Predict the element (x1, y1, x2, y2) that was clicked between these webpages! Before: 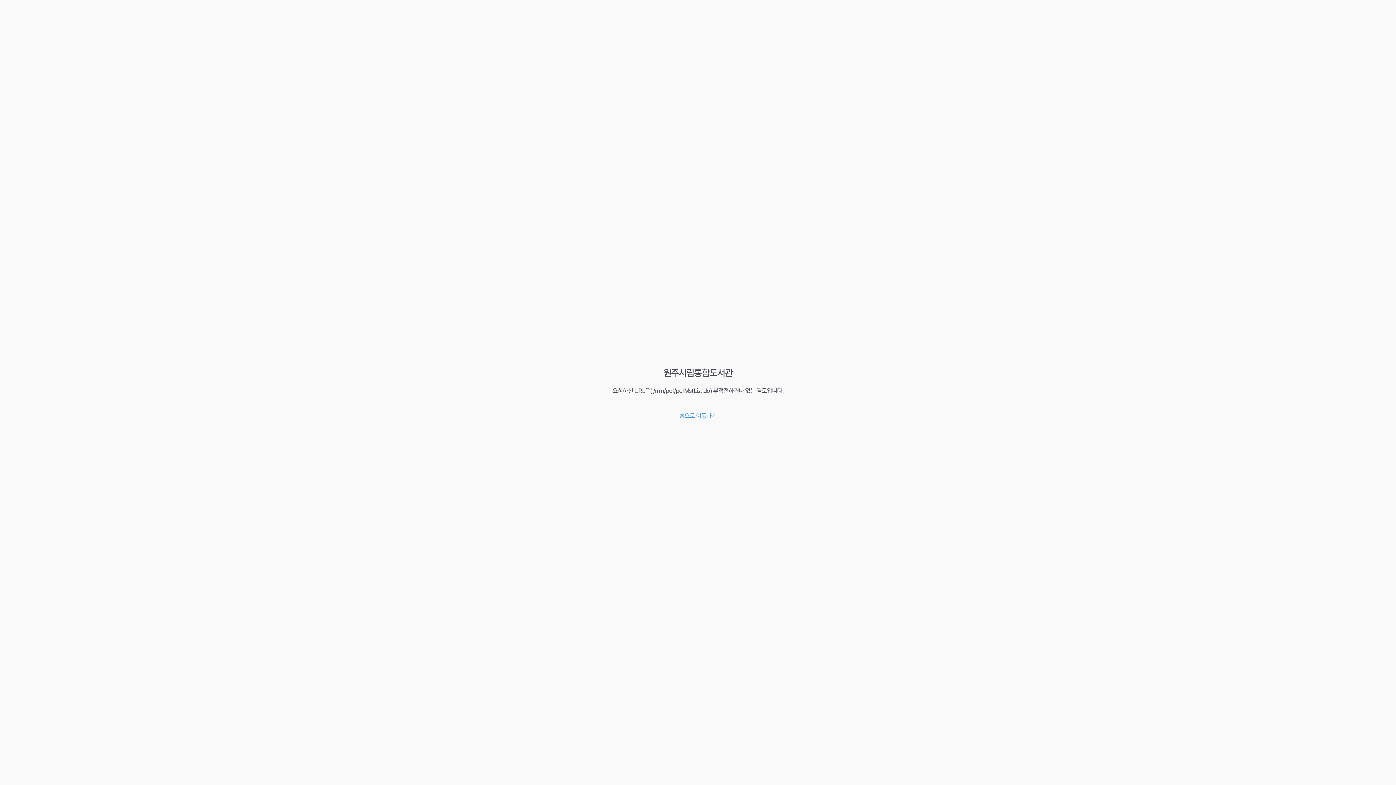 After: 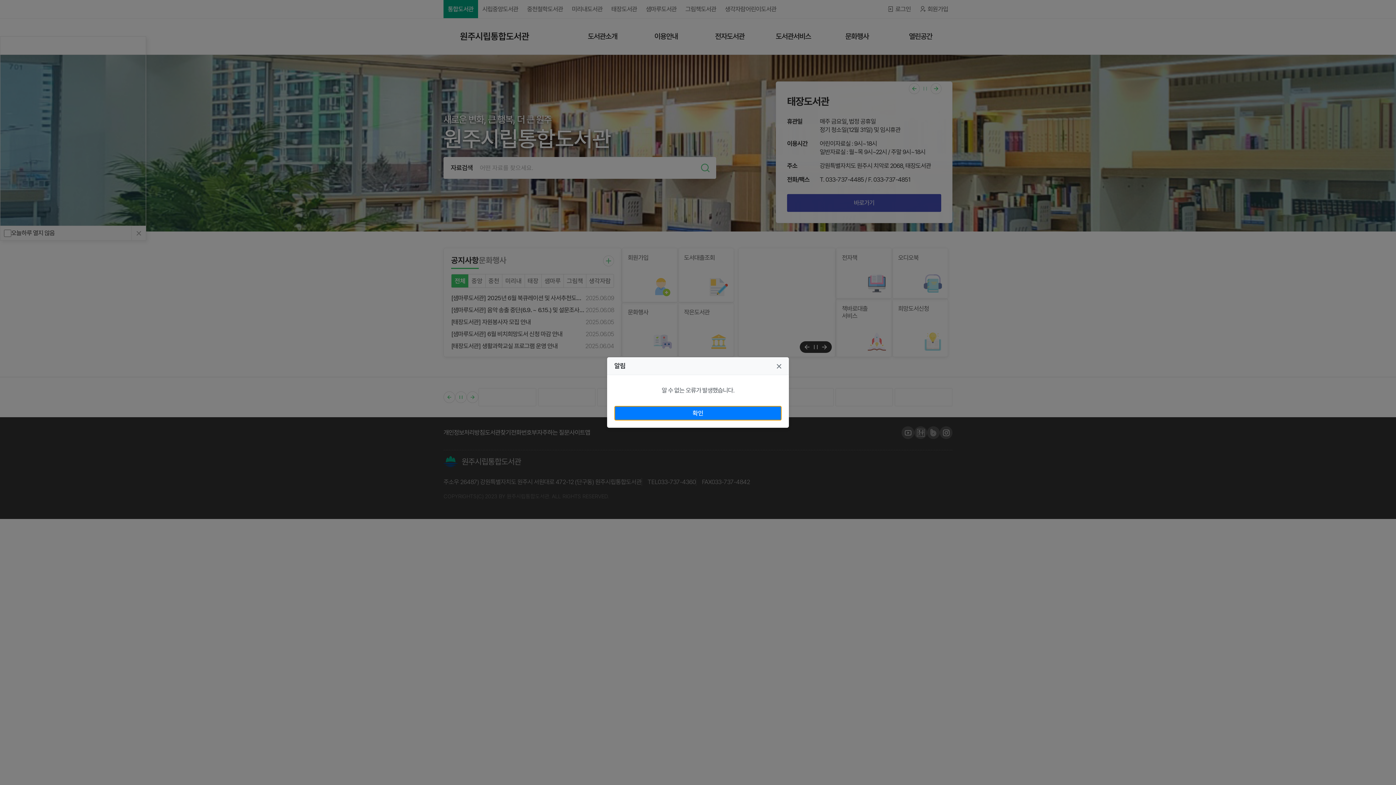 Action: label: 홈으로 이동하기 bbox: (676, 406, 719, 426)